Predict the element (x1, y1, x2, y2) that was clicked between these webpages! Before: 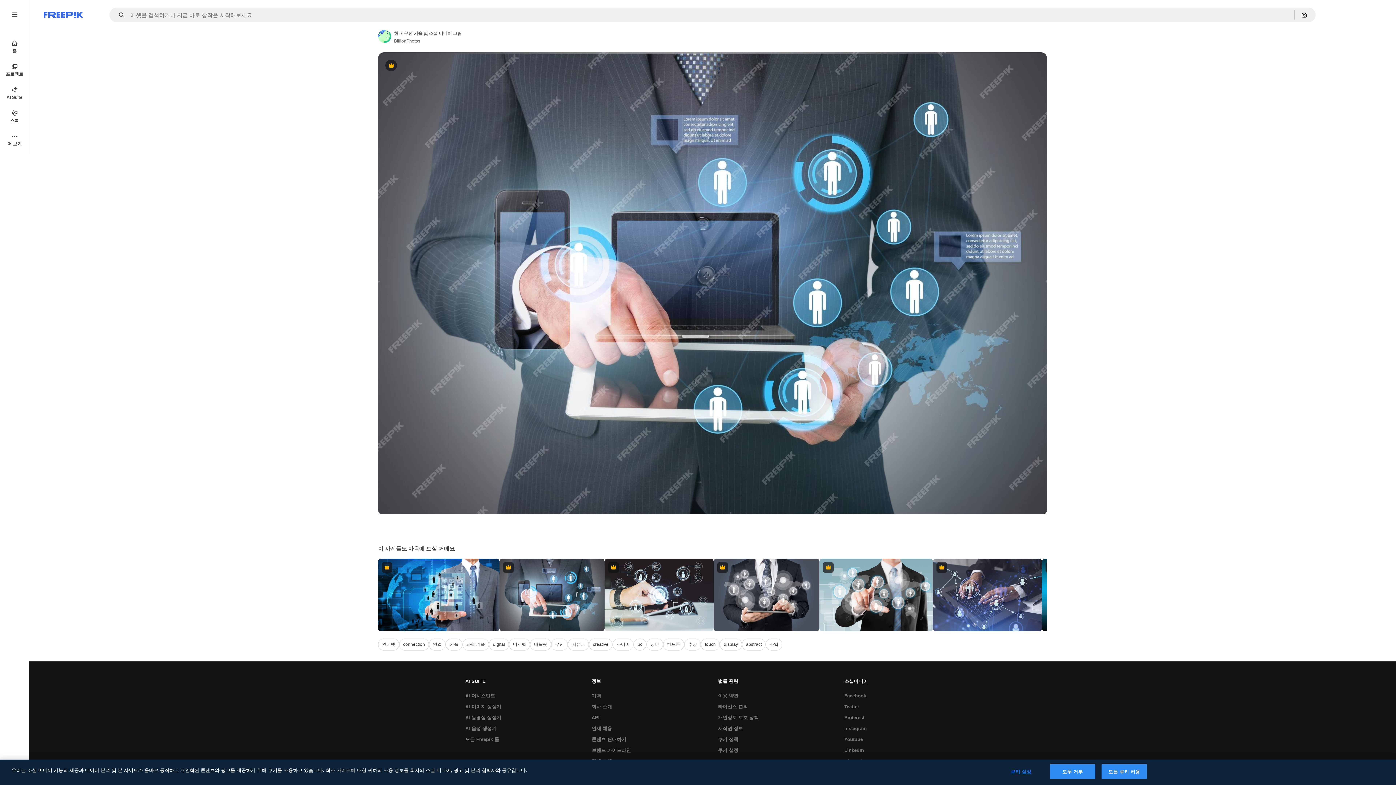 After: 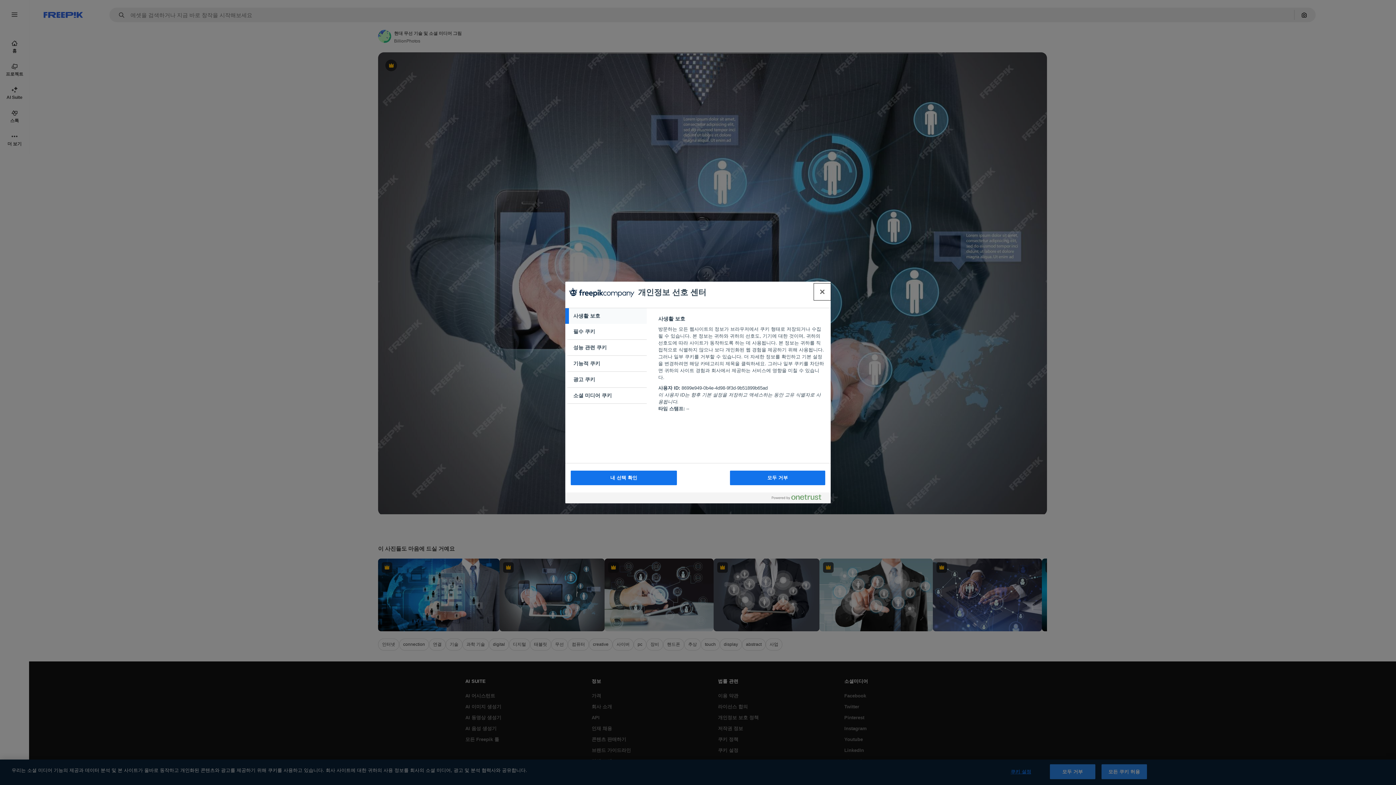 Action: label: 쿠키 설정 bbox: (714, 745, 742, 756)